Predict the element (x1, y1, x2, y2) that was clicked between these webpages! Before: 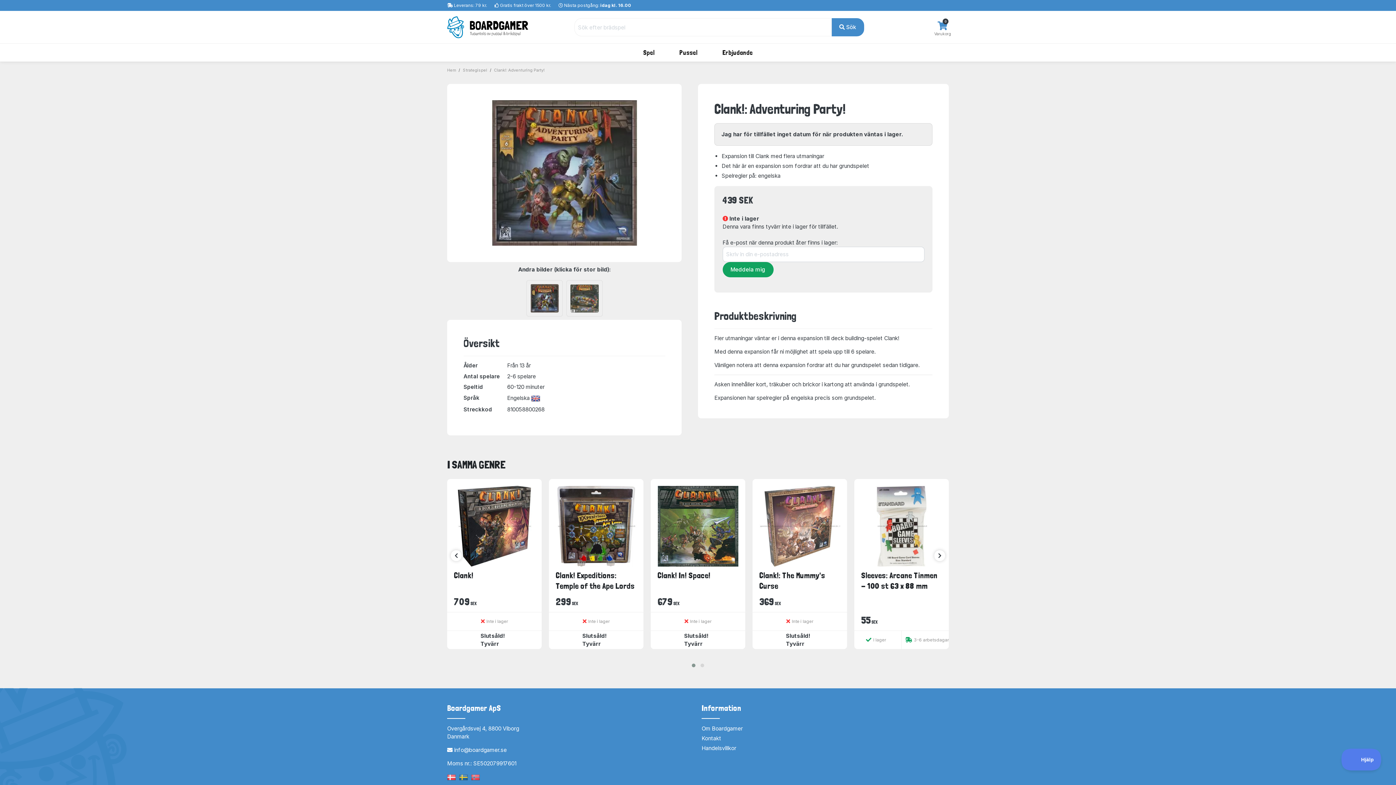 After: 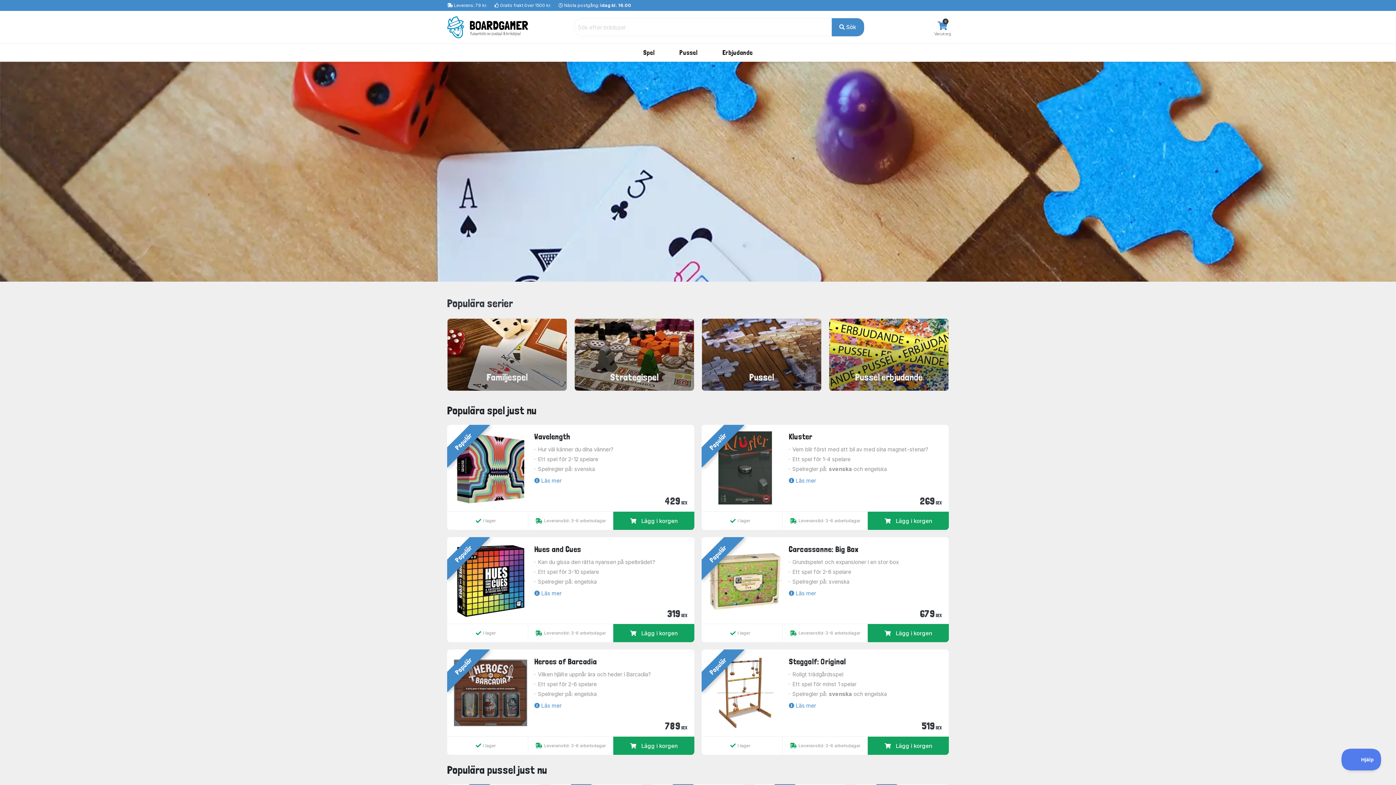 Action: bbox: (457, 773, 468, 780)